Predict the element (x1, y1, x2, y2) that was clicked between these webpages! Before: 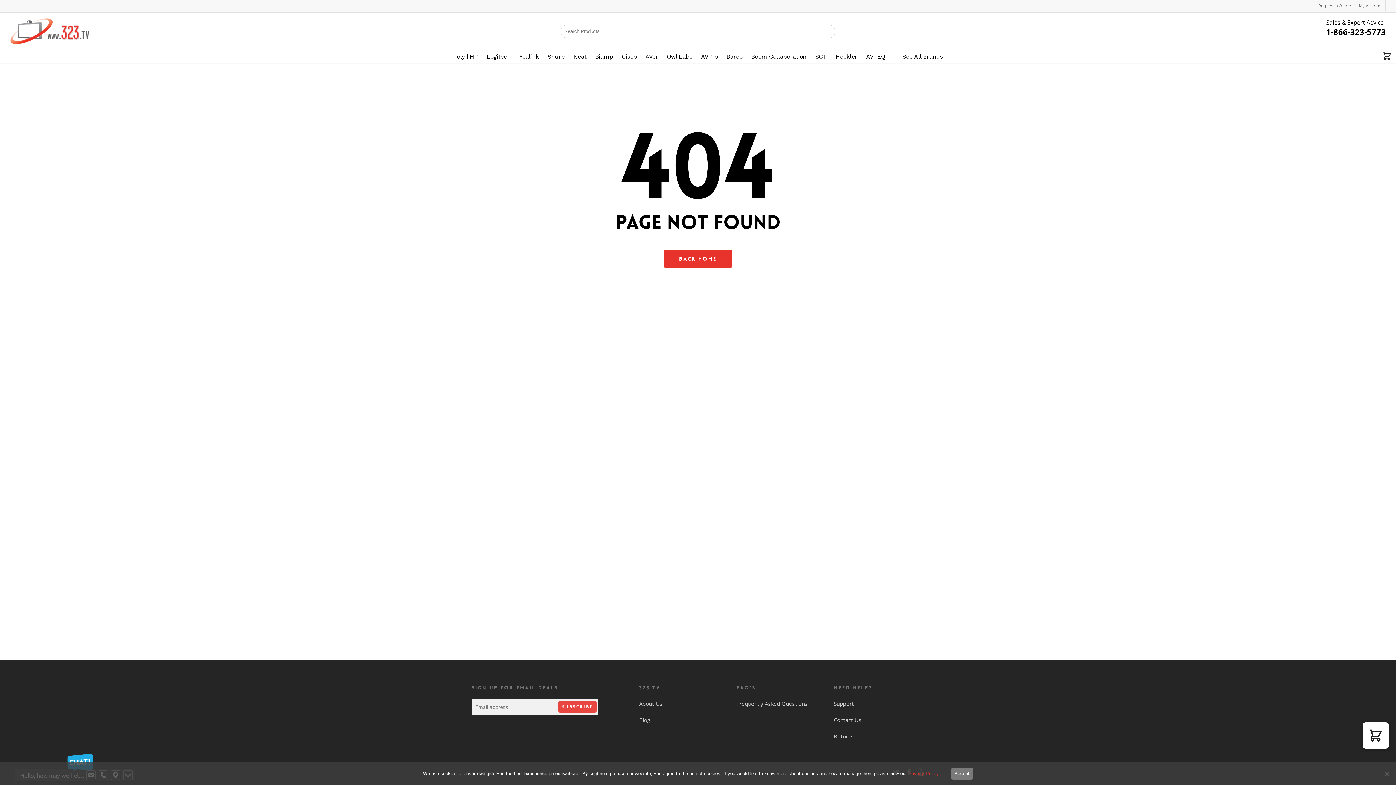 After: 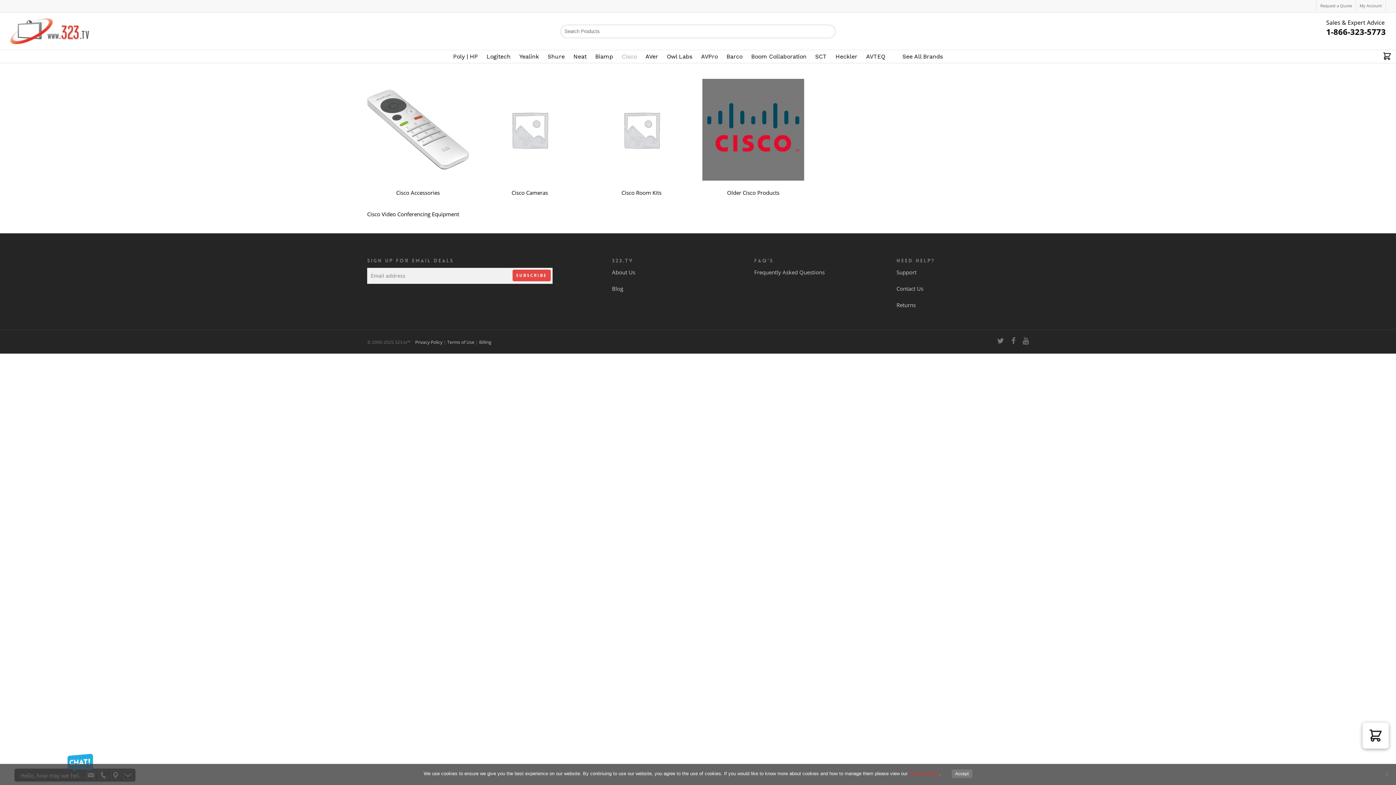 Action: bbox: (618, 53, 640, 59) label: Cisco